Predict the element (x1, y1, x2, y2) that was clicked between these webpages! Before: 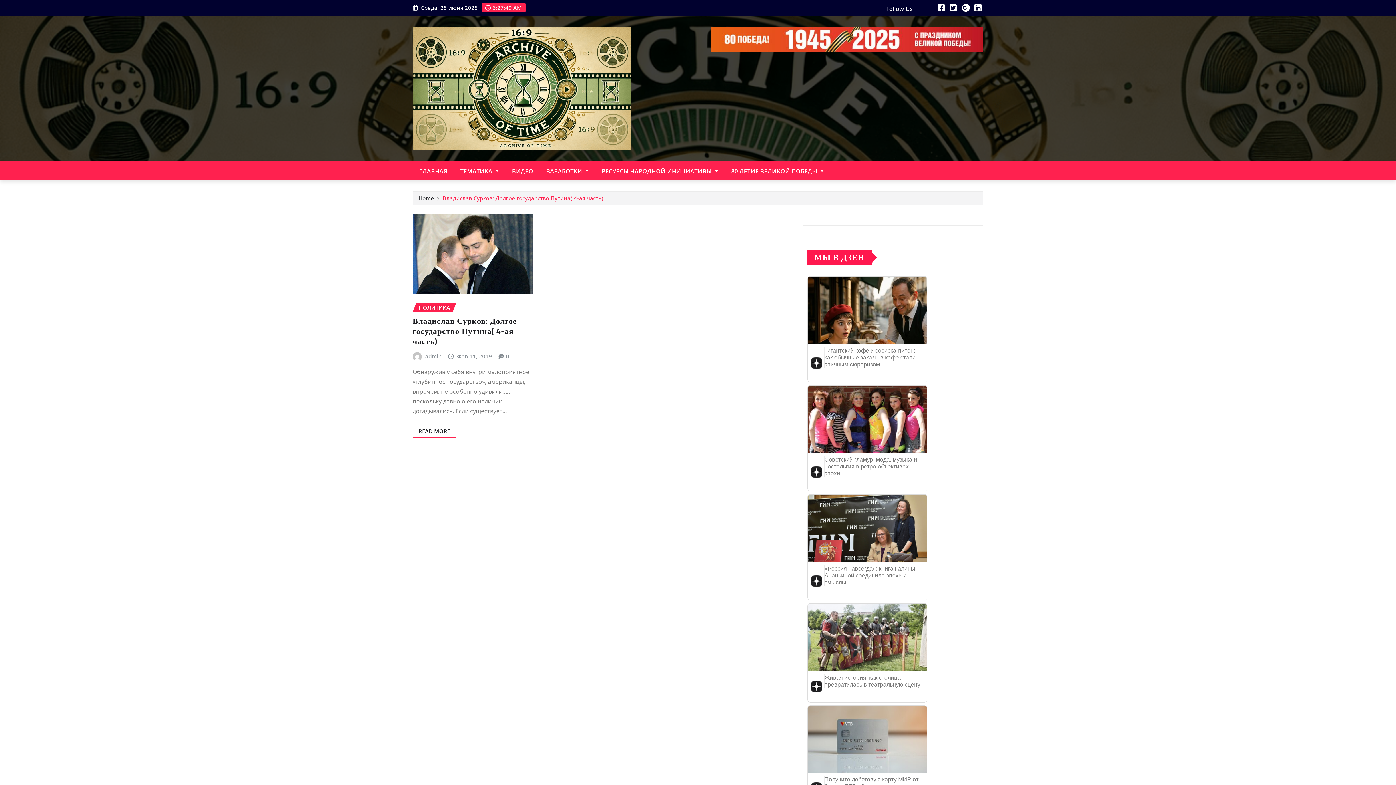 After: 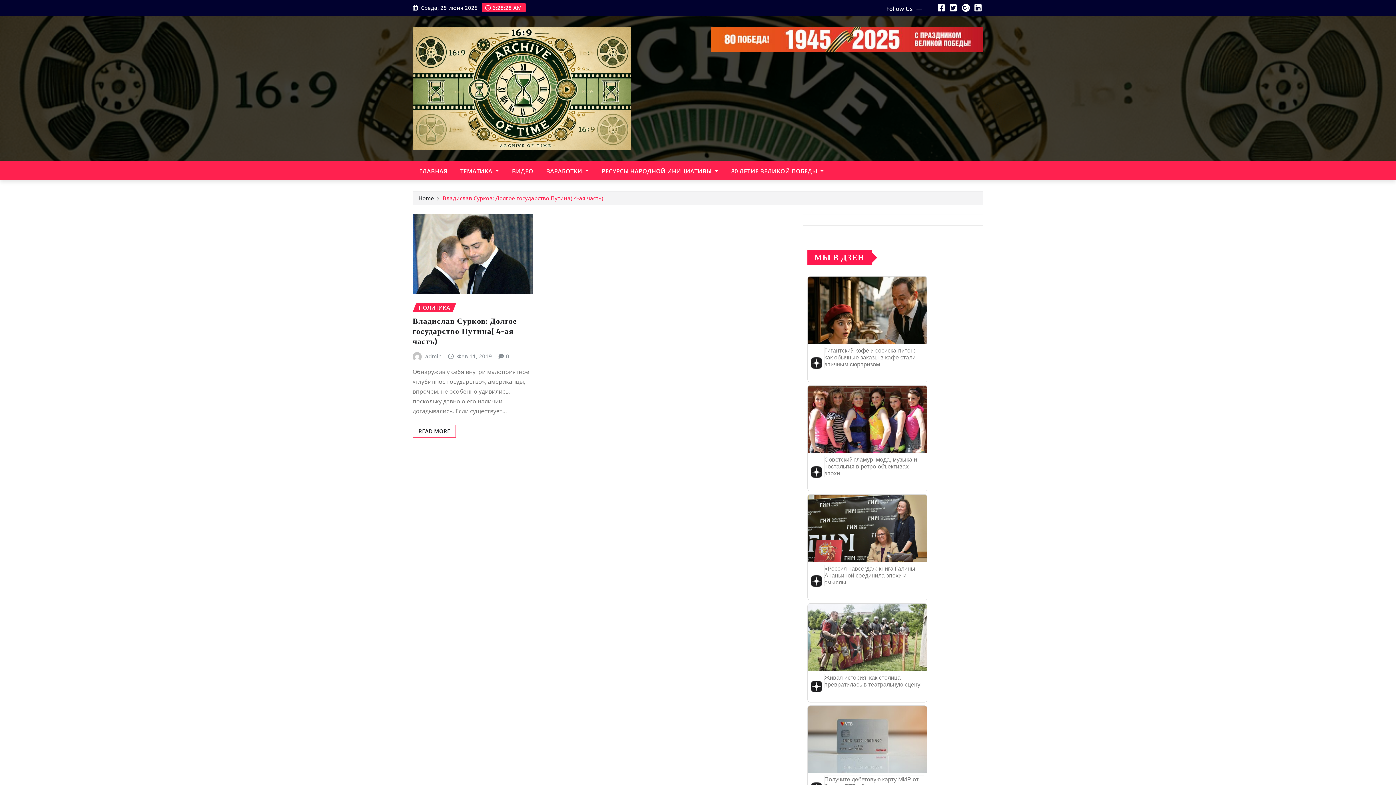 Action: bbox: (442, 194, 603, 201) label: Владислав Сурков: Долгое государство Путина( 4-ая часть)